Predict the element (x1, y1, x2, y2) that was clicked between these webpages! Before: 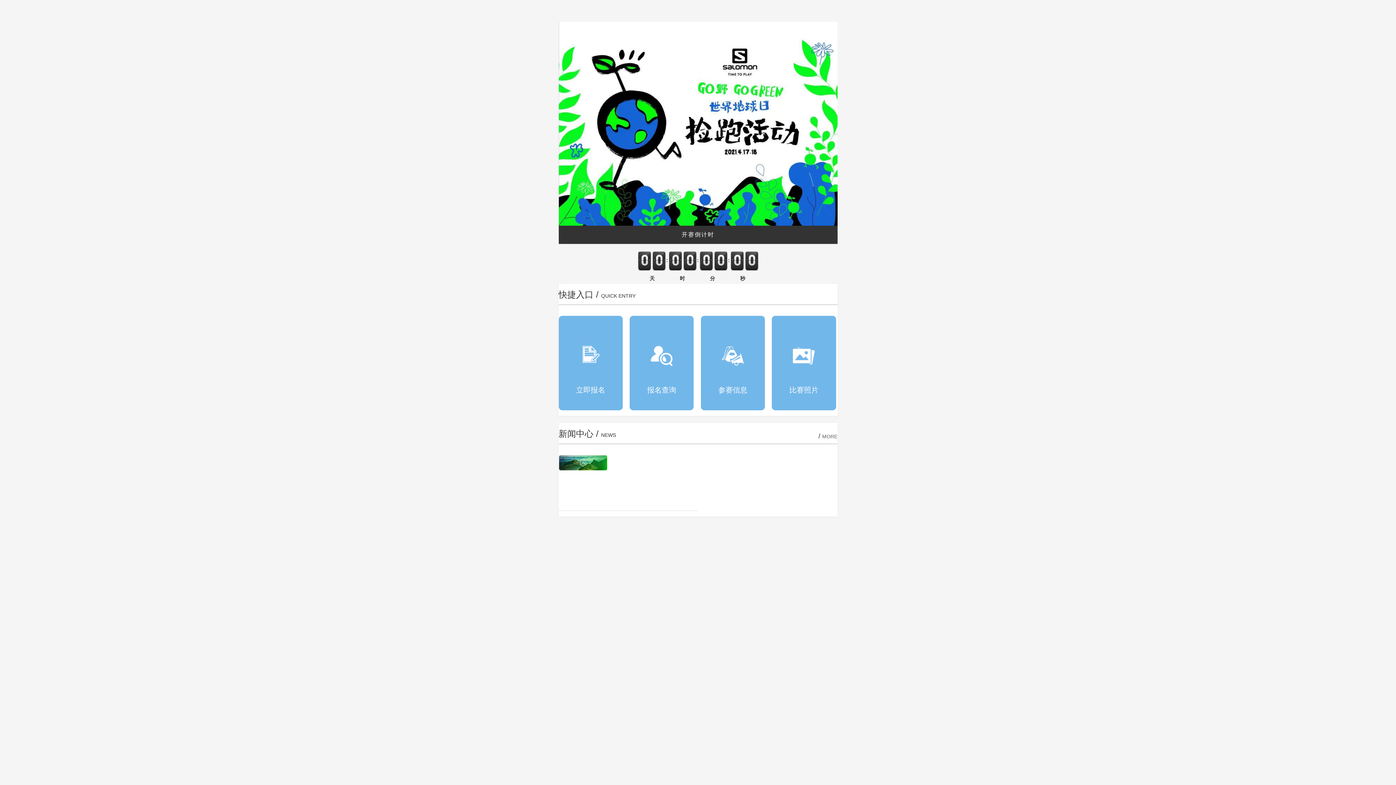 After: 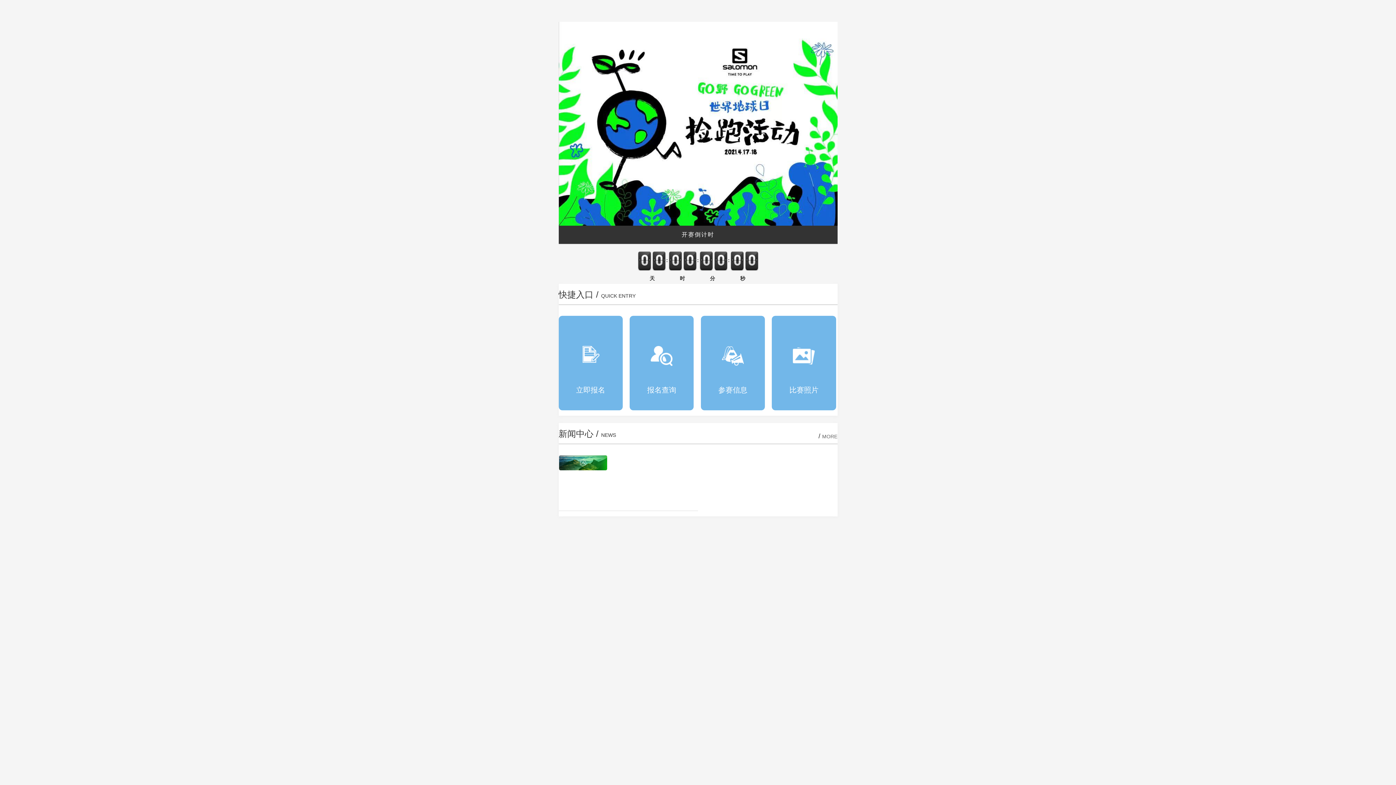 Action: bbox: (558, 21, 837, 225)